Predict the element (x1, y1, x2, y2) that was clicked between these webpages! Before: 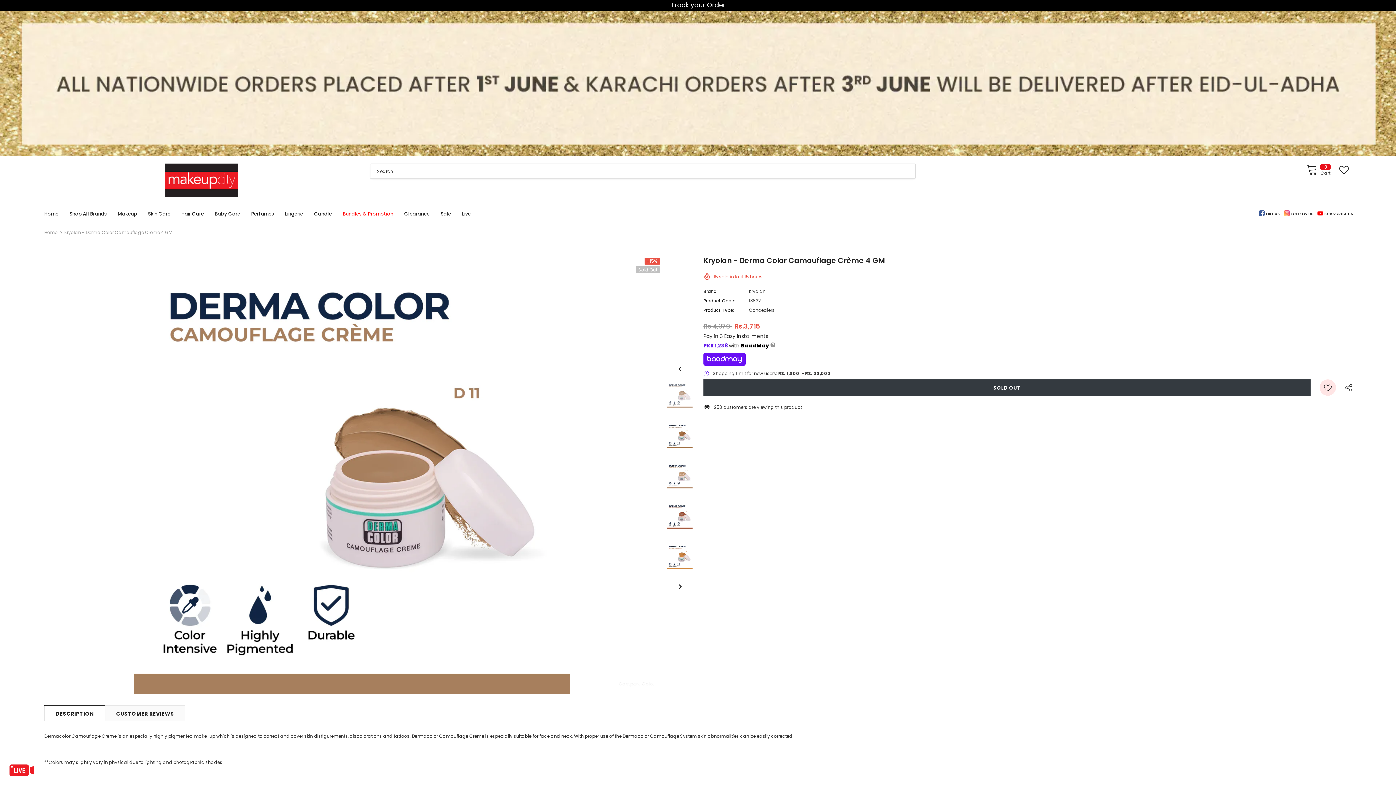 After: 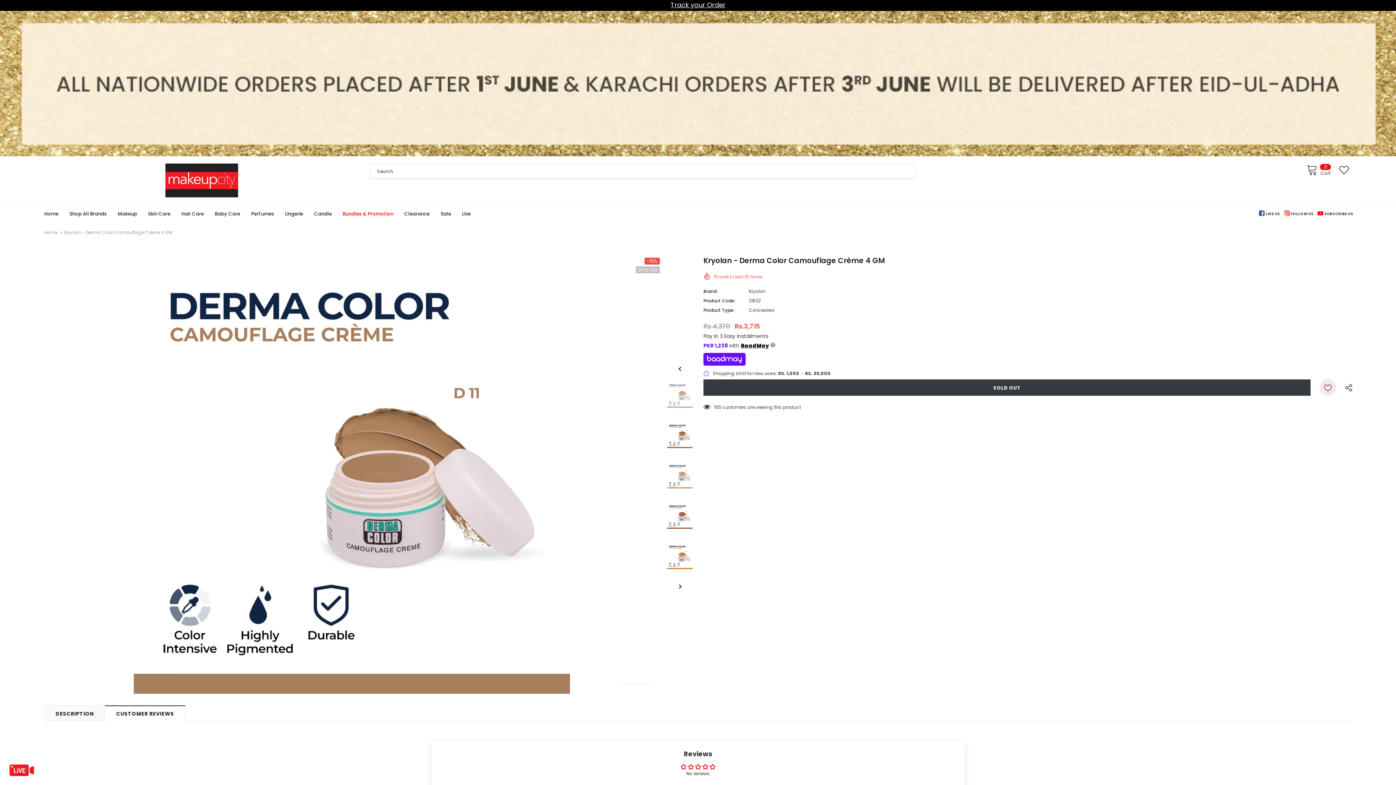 Action: label: CUSTOMER REVIEWS bbox: (104, 705, 185, 720)